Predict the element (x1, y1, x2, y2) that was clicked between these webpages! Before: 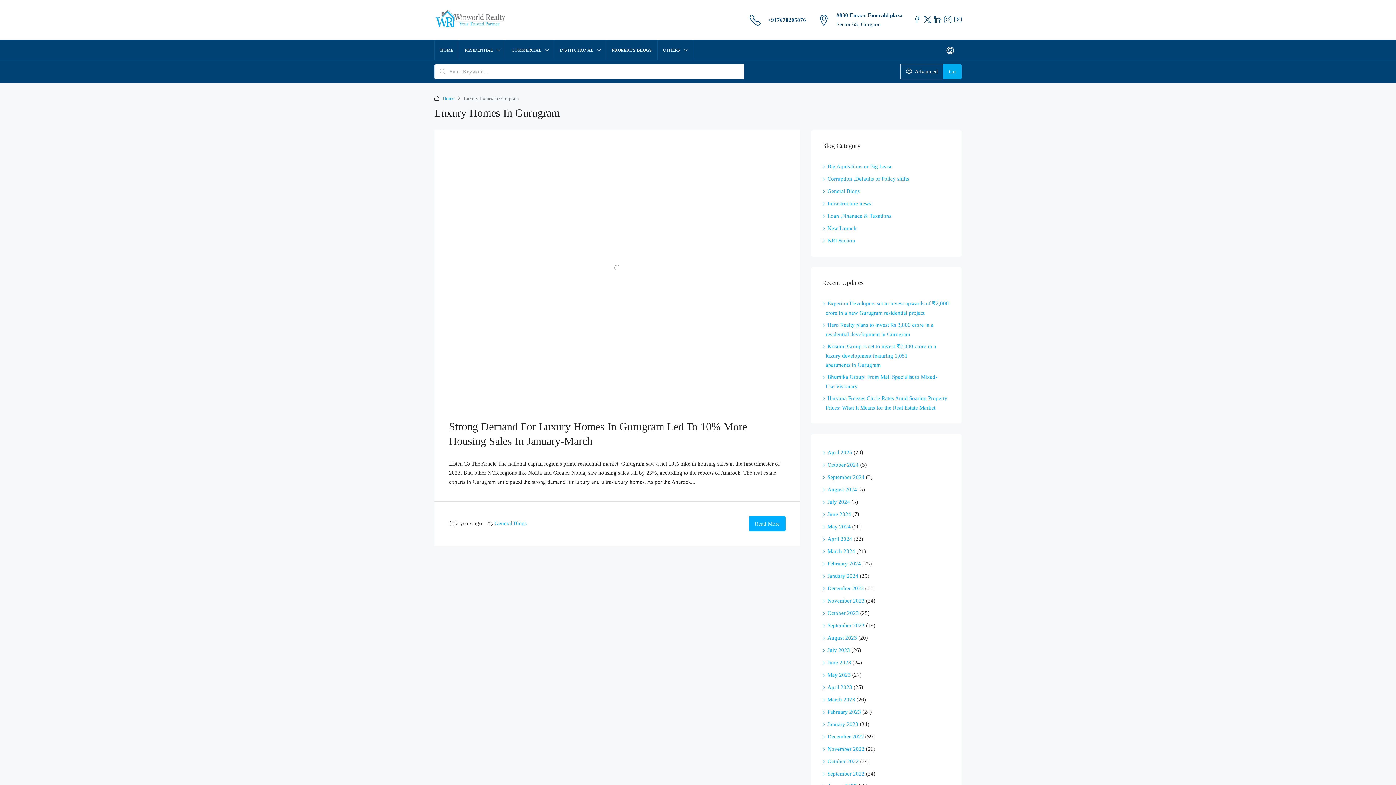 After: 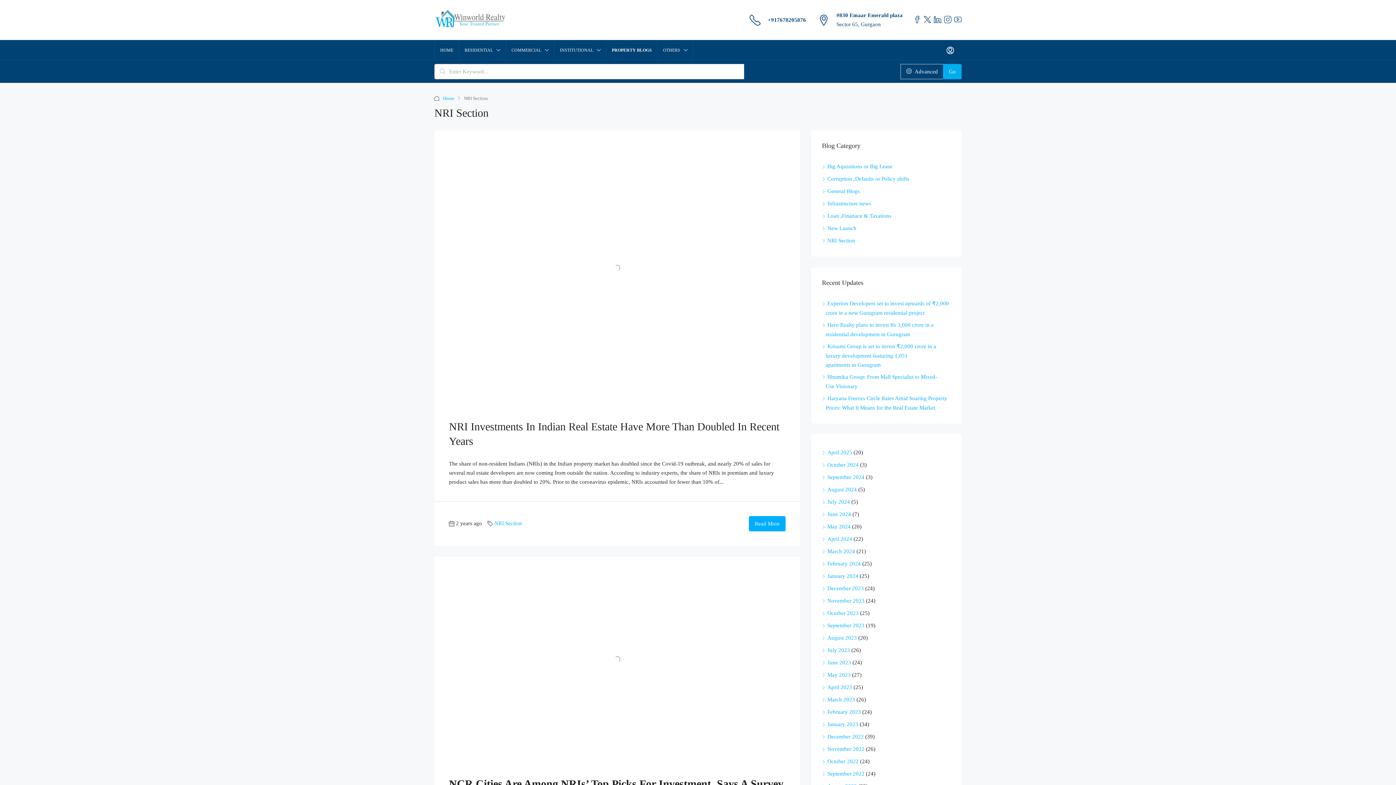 Action: bbox: (822, 237, 855, 243) label: NRI Section